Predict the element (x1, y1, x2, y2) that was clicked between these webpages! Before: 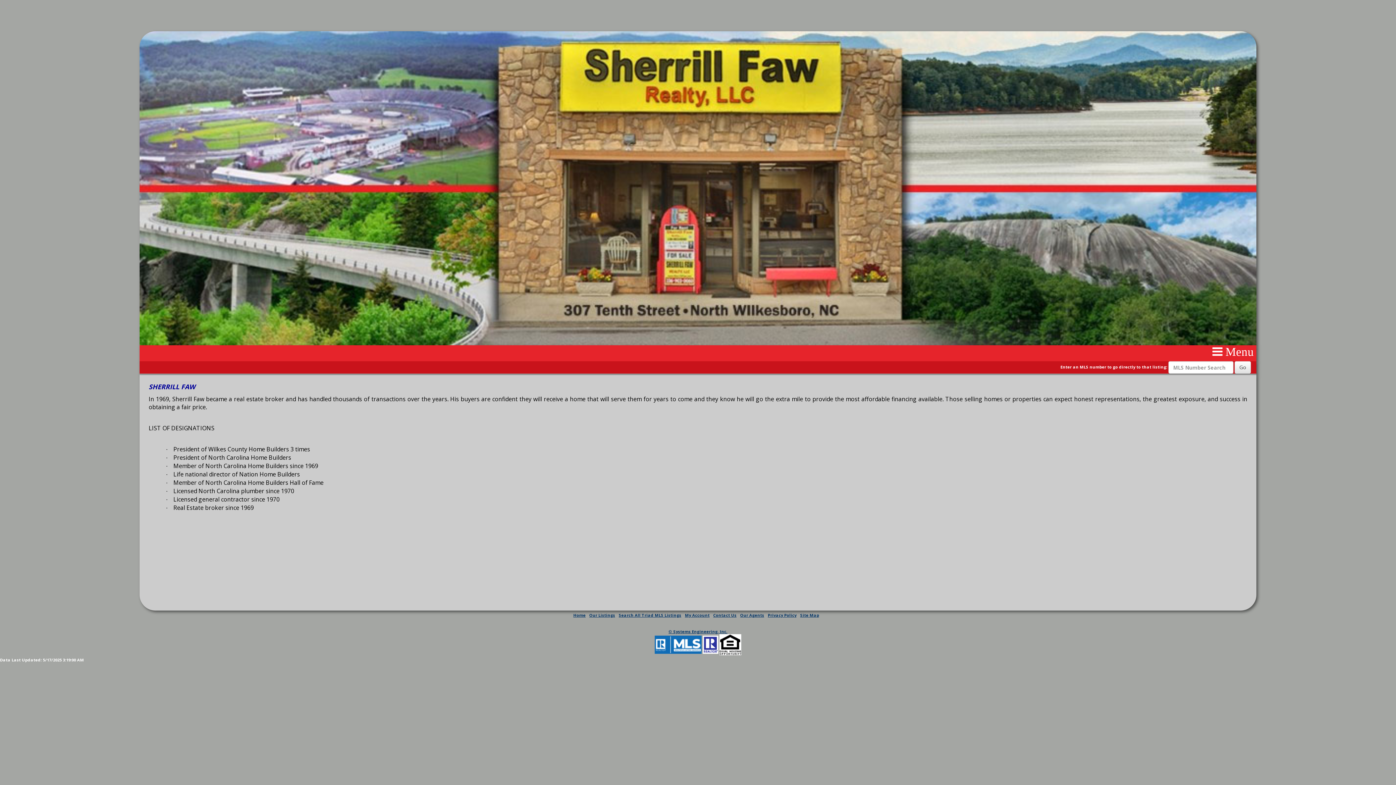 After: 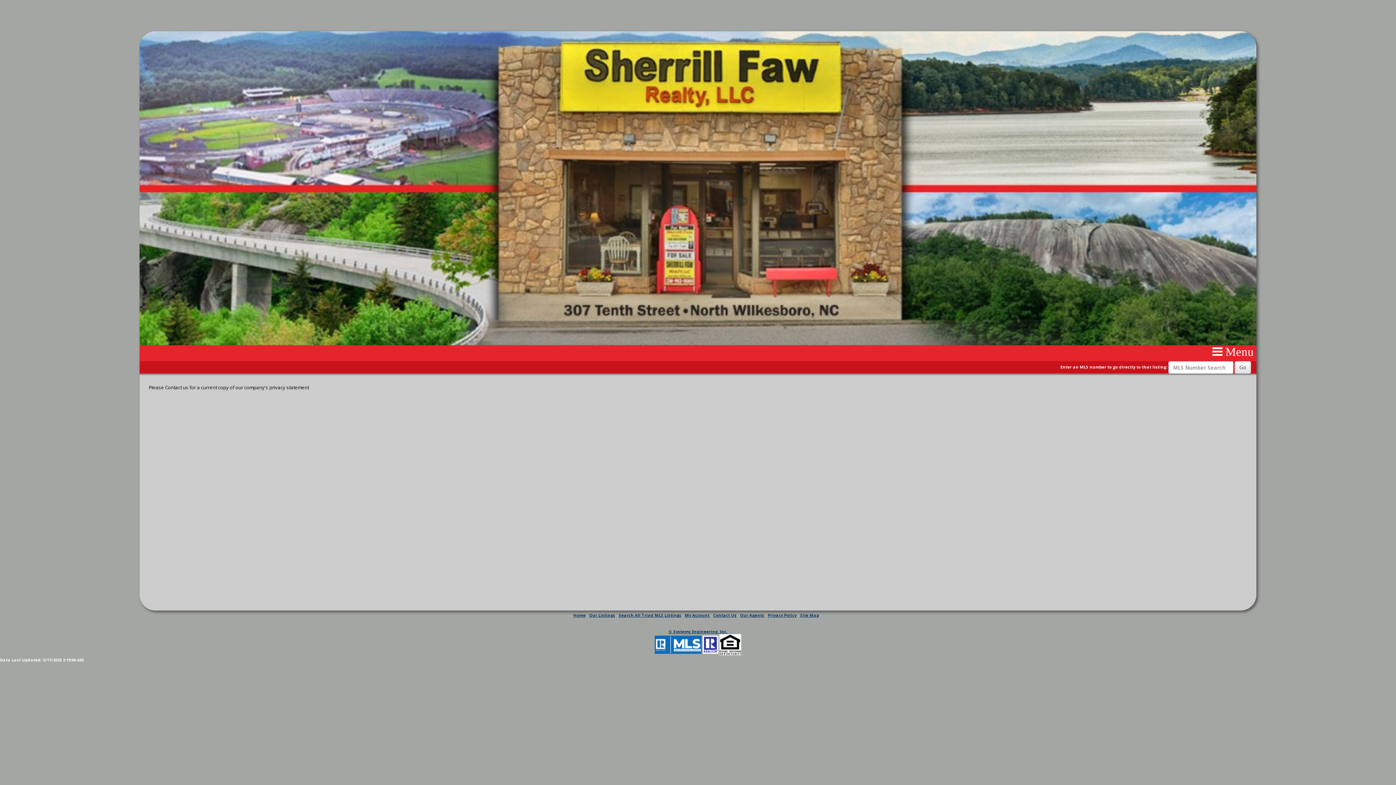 Action: bbox: (768, 611, 796, 625) label: Privacy Policy